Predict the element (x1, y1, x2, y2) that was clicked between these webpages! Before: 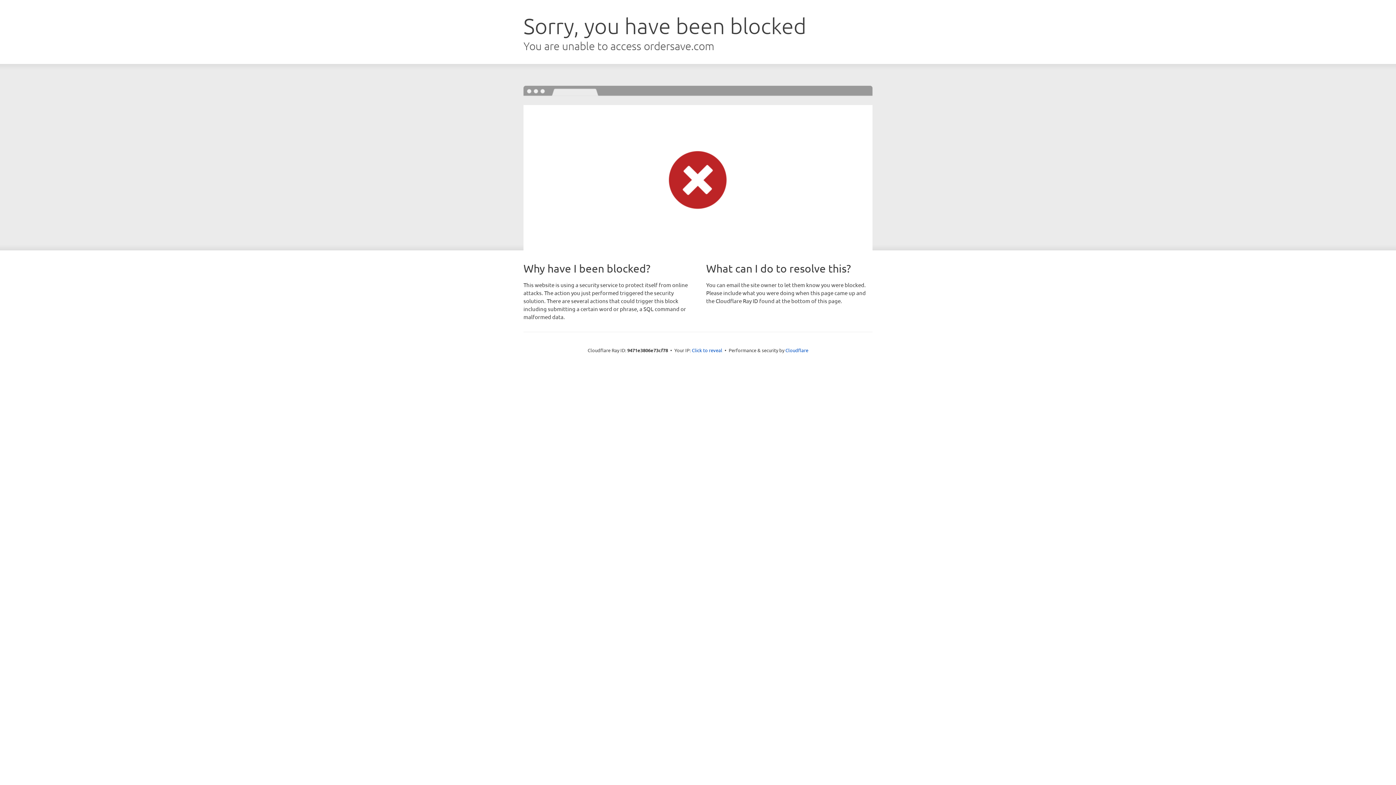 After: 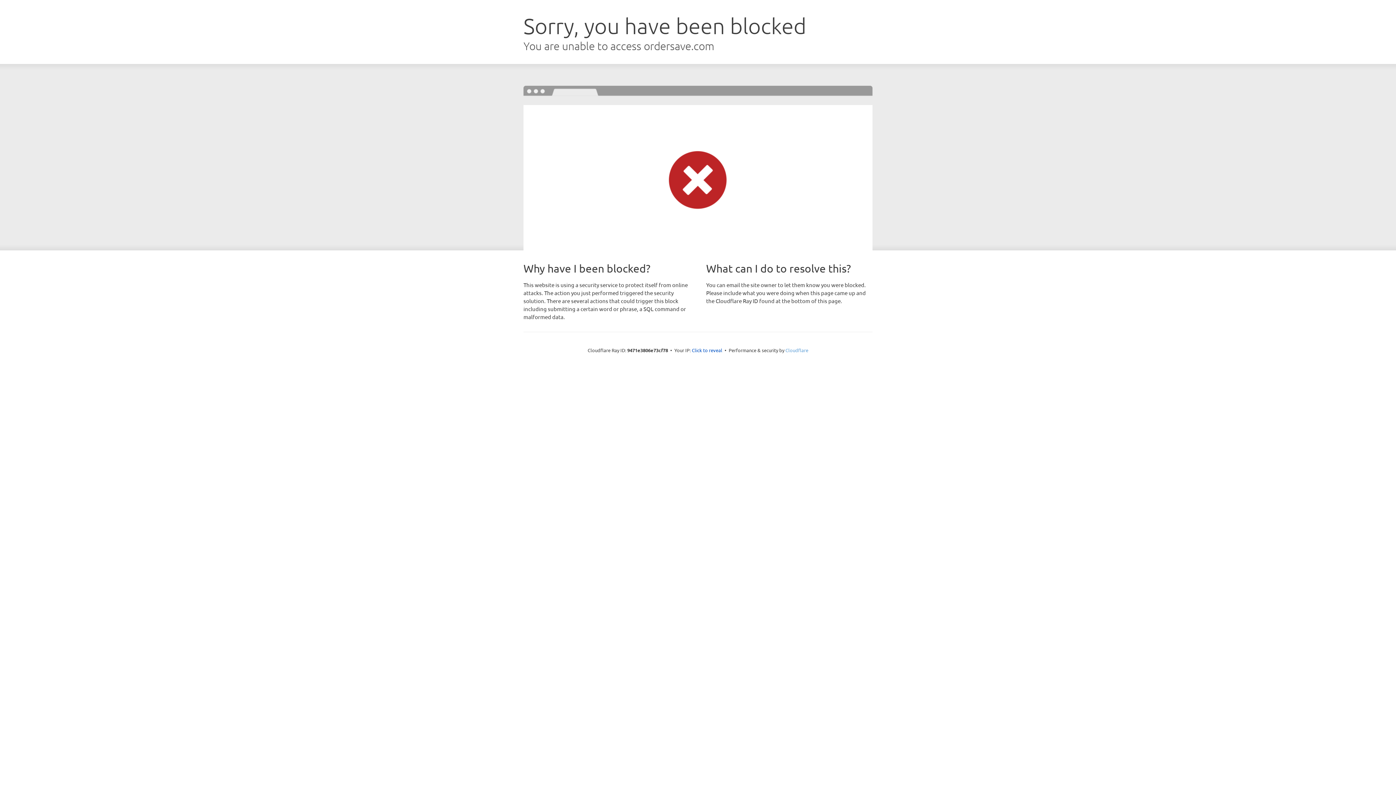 Action: label: Cloudflare bbox: (785, 347, 808, 353)